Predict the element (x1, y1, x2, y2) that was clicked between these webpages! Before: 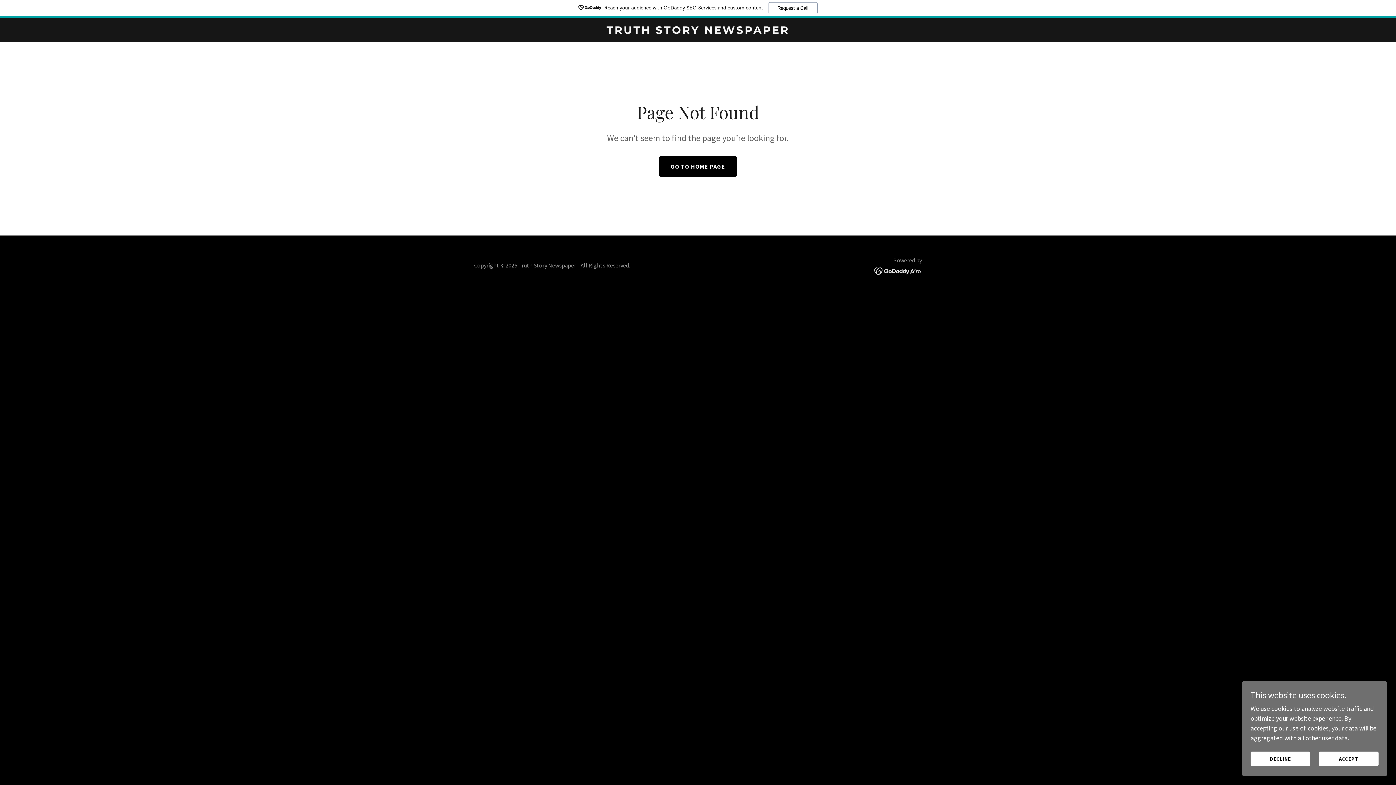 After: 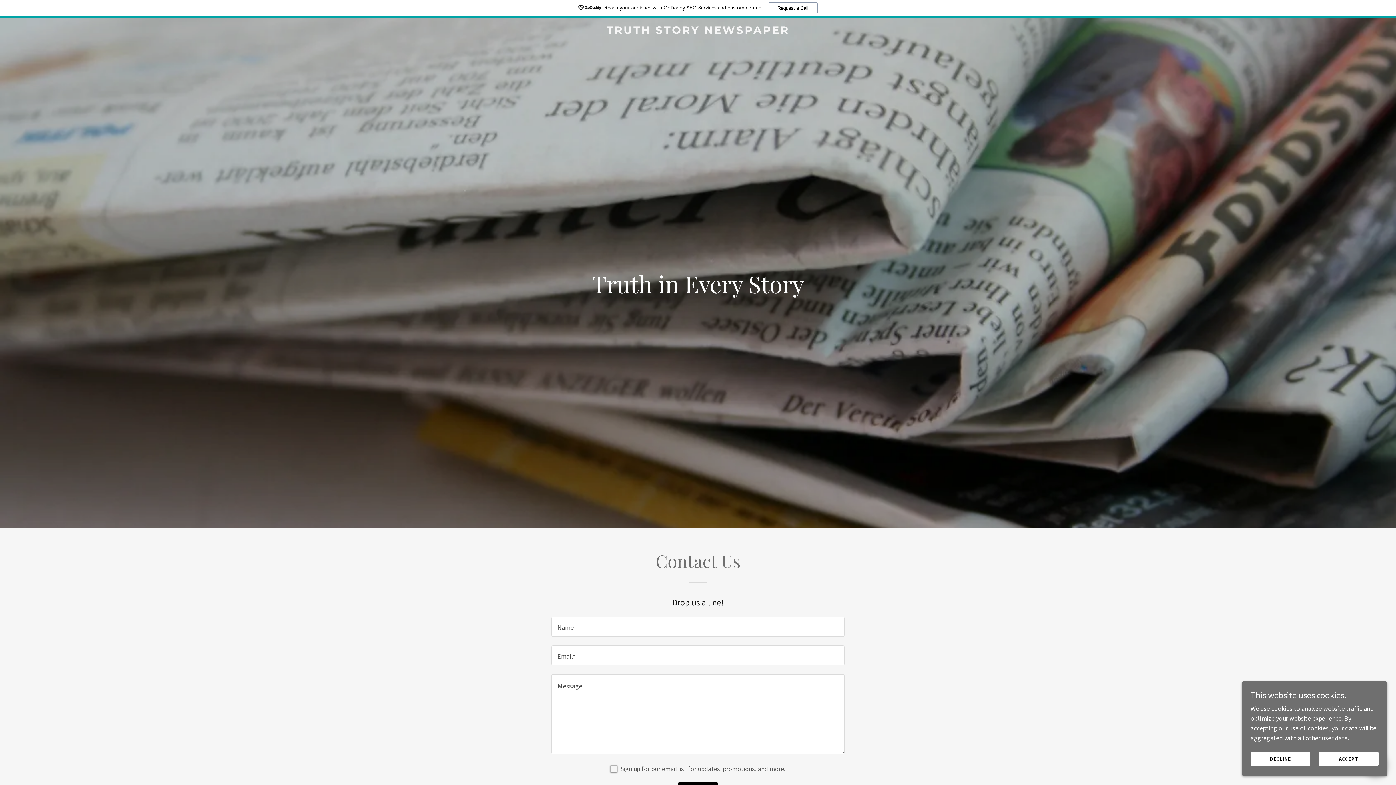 Action: bbox: (659, 156, 737, 176) label: GO TO HOME PAGE